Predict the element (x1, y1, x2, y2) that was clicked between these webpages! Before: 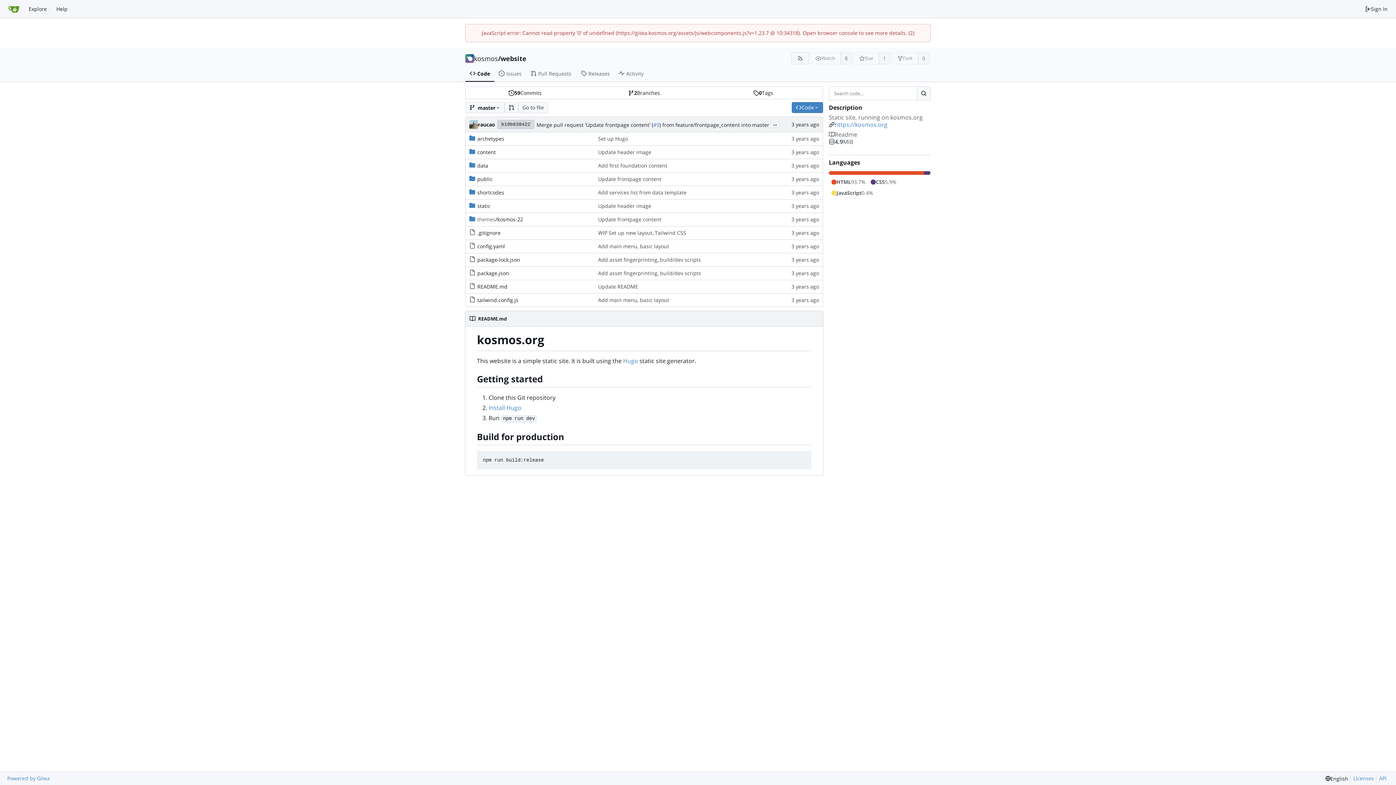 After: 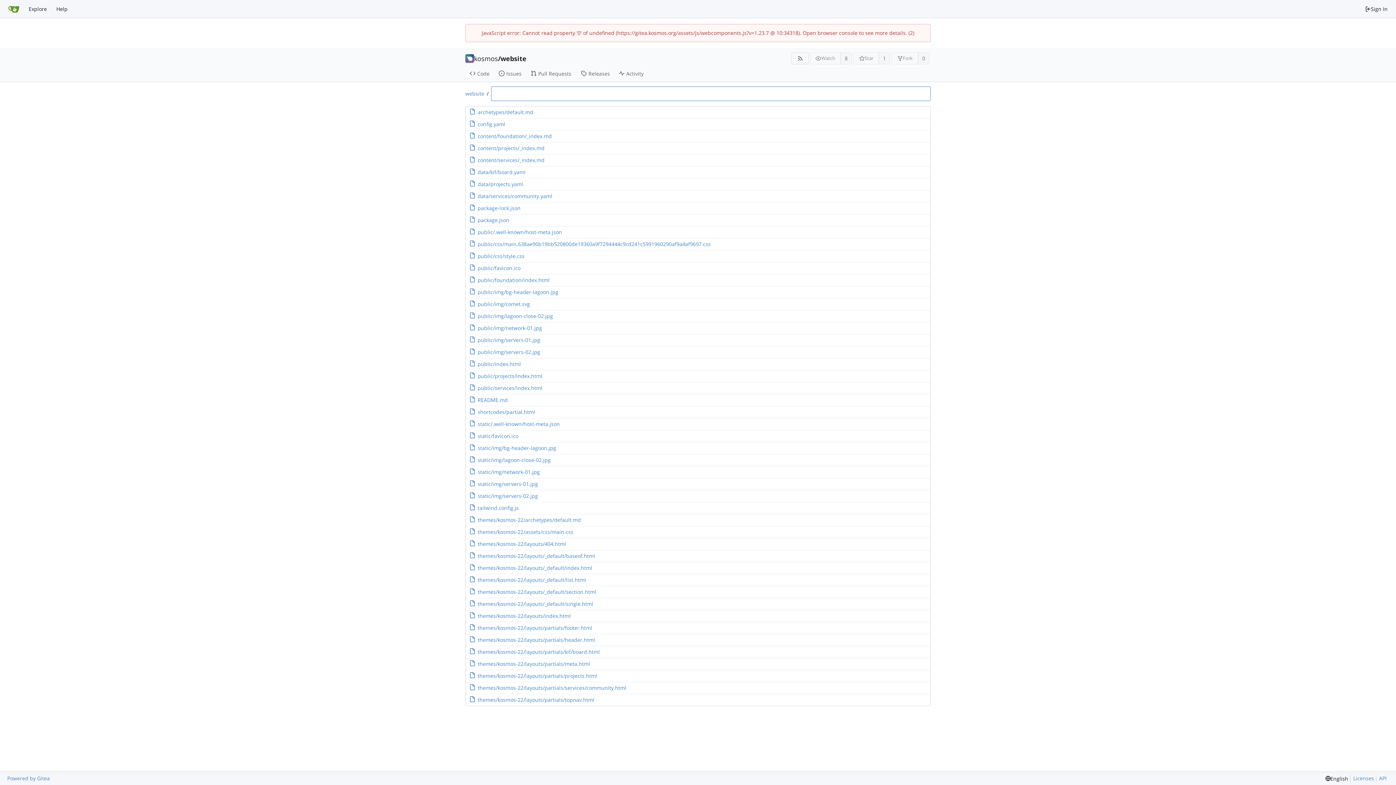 Action: bbox: (518, 102, 548, 113) label: Go to file